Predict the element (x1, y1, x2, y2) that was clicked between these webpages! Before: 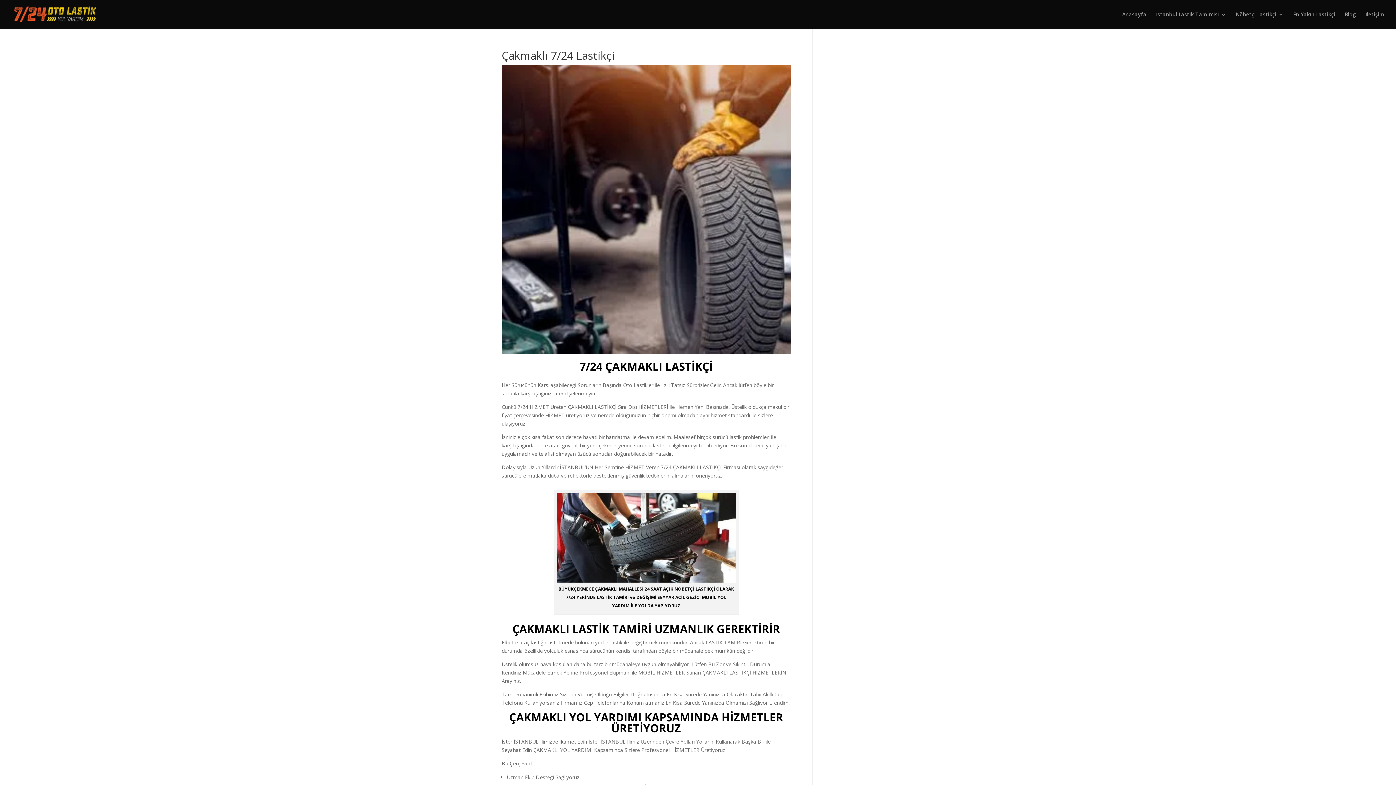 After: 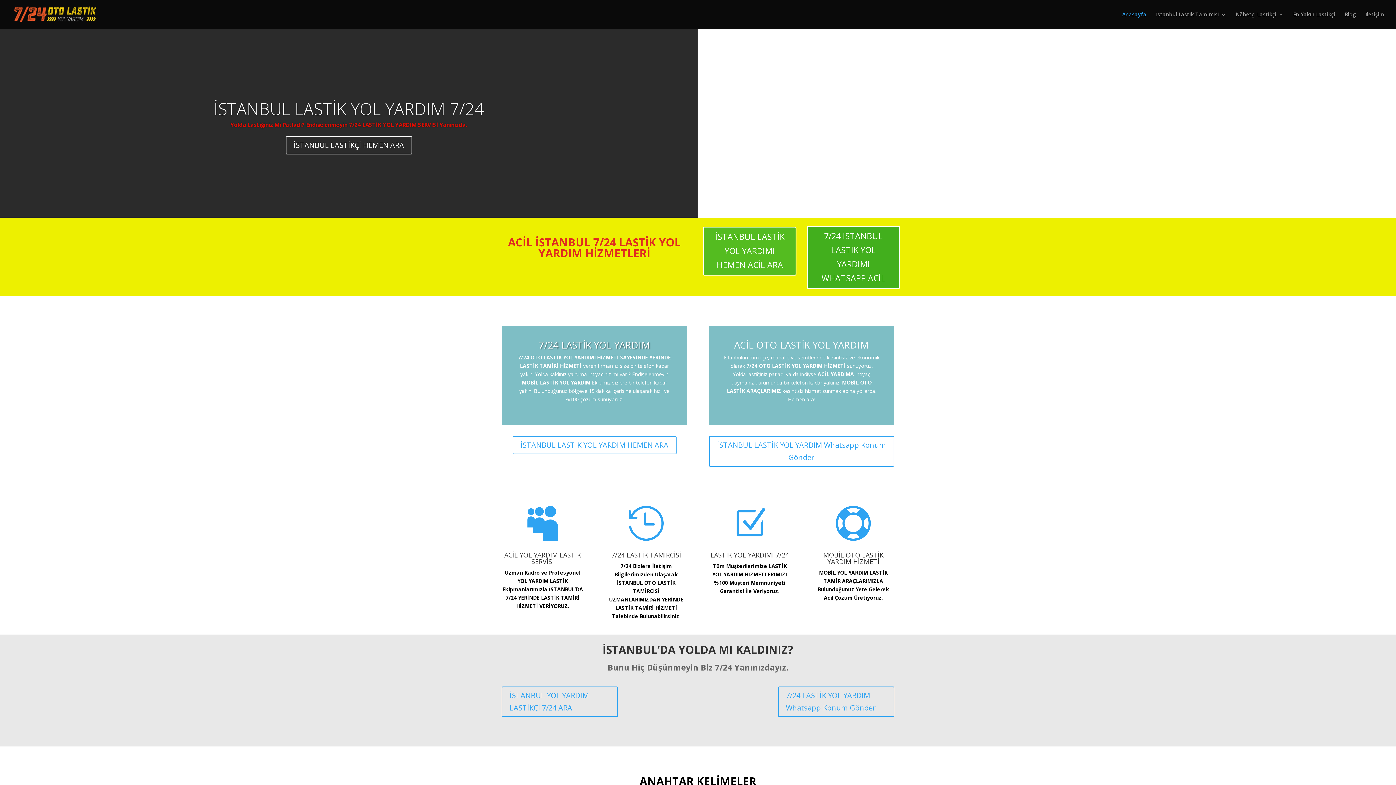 Action: label: Anasayfa bbox: (1122, 12, 1146, 29)